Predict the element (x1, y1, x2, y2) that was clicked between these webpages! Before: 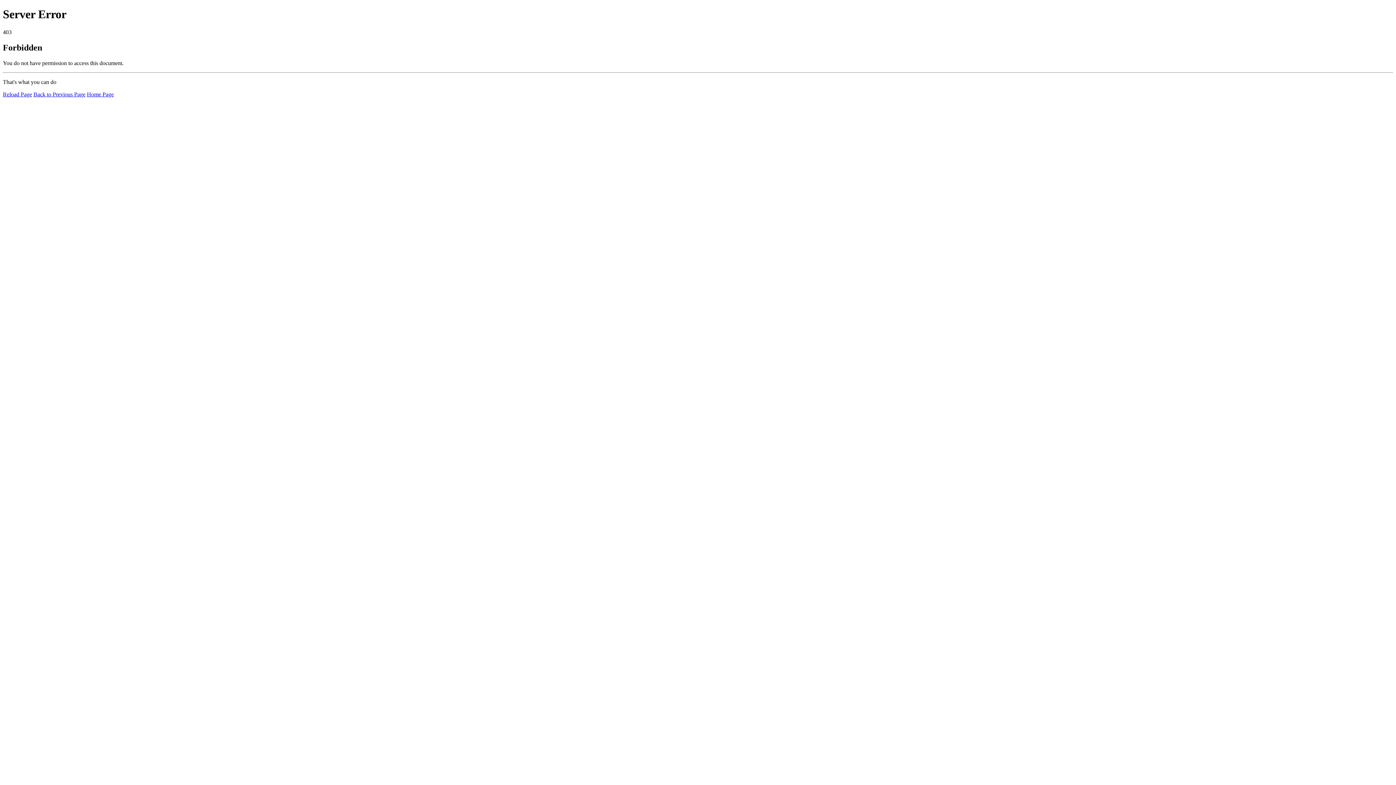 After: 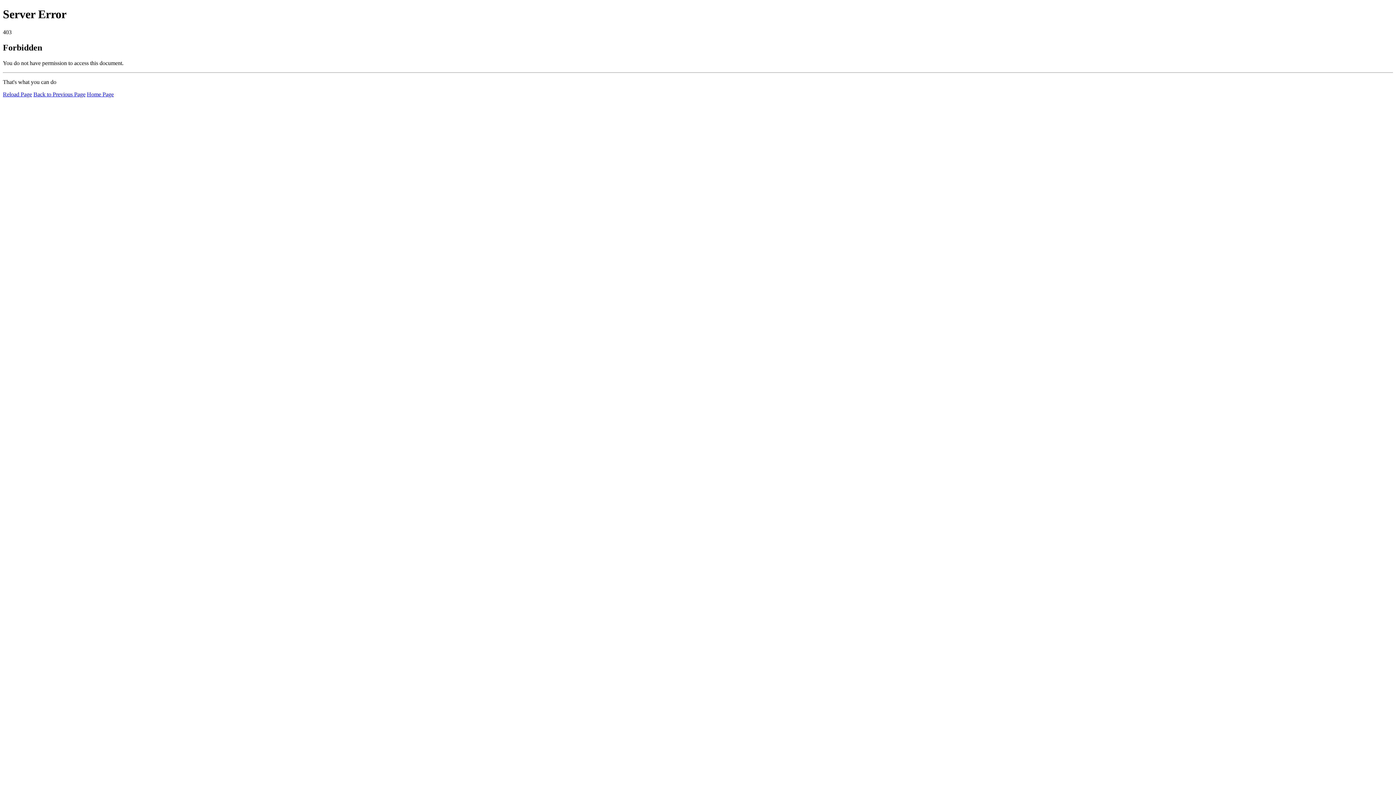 Action: bbox: (2, 91, 32, 97) label: Reload Page